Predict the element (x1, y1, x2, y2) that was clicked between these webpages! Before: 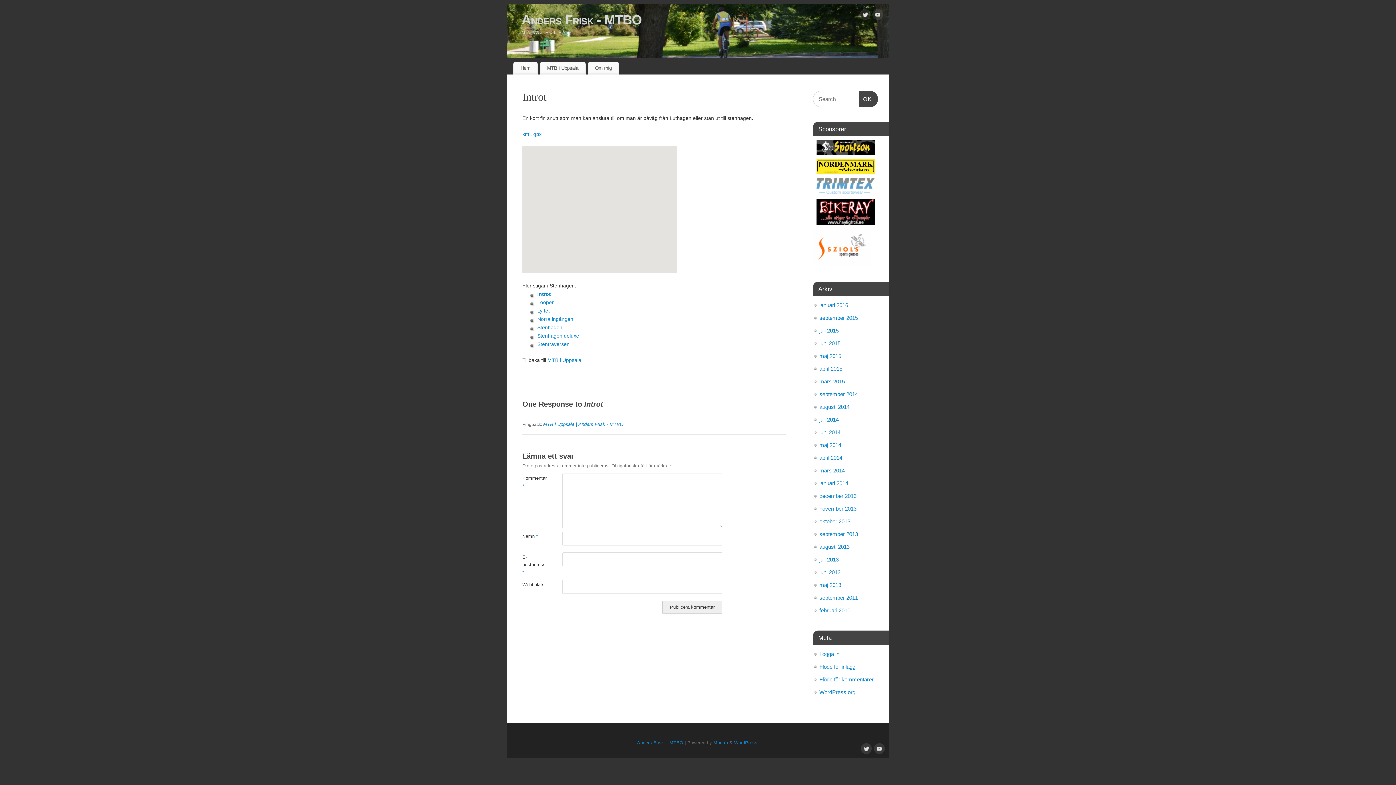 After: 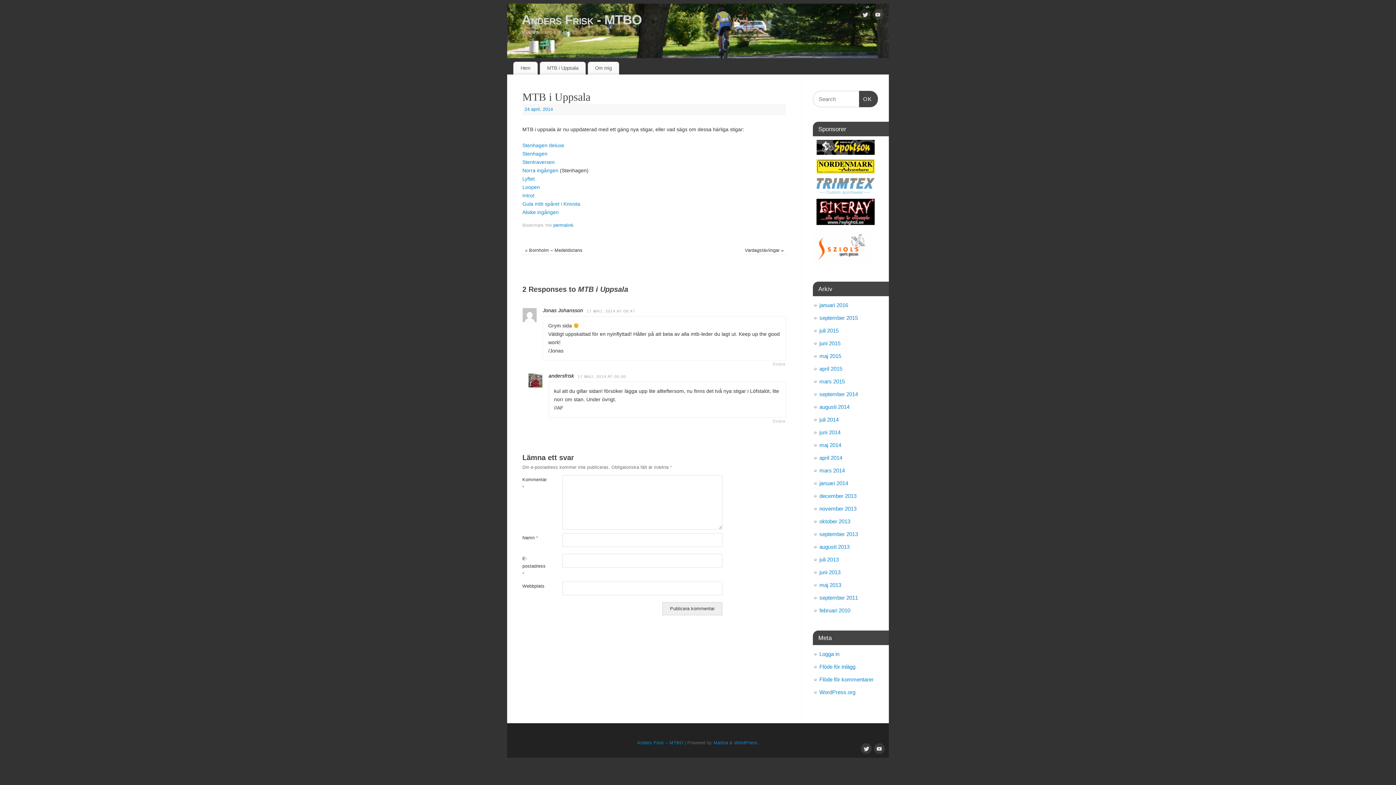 Action: label: MTB i Uppsala | Anders Frisk - MTBO bbox: (543, 421, 623, 427)